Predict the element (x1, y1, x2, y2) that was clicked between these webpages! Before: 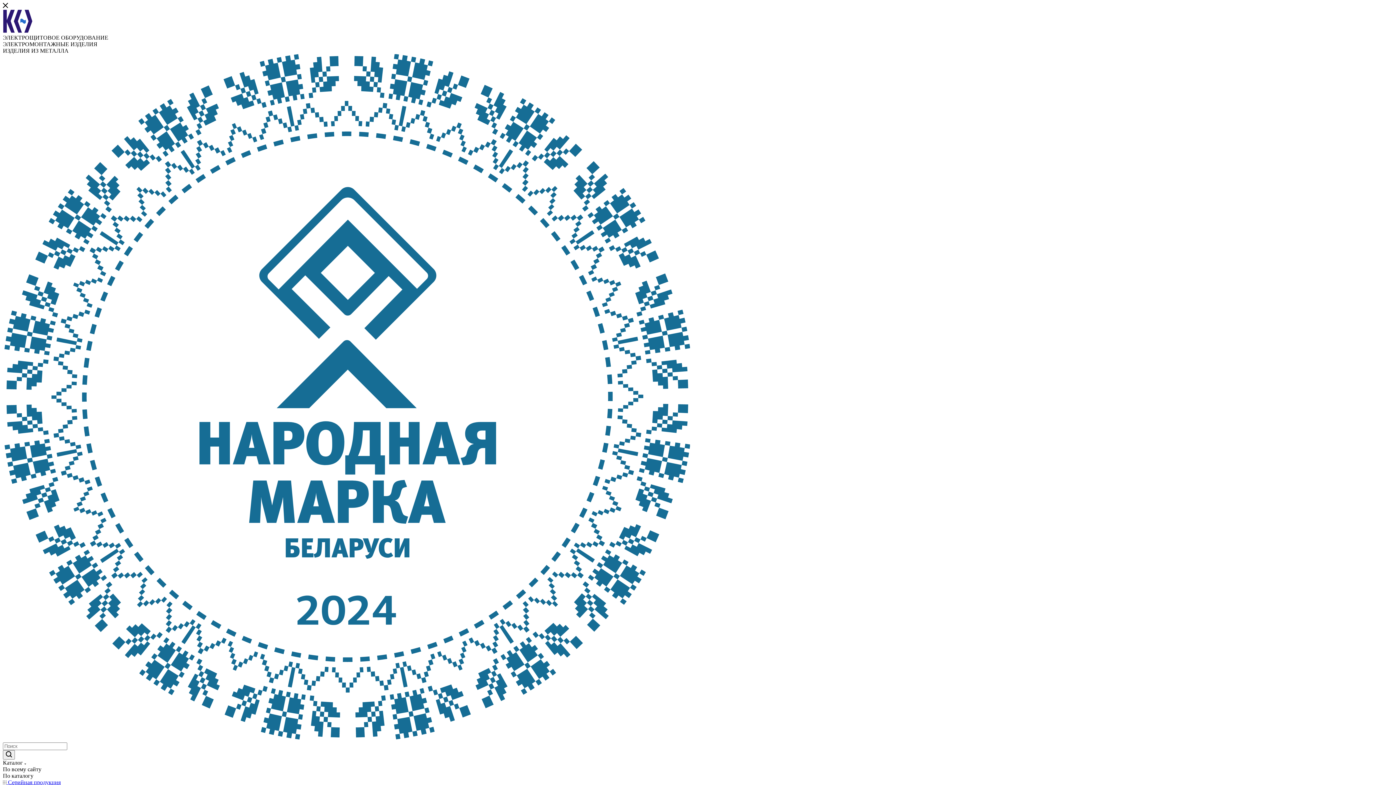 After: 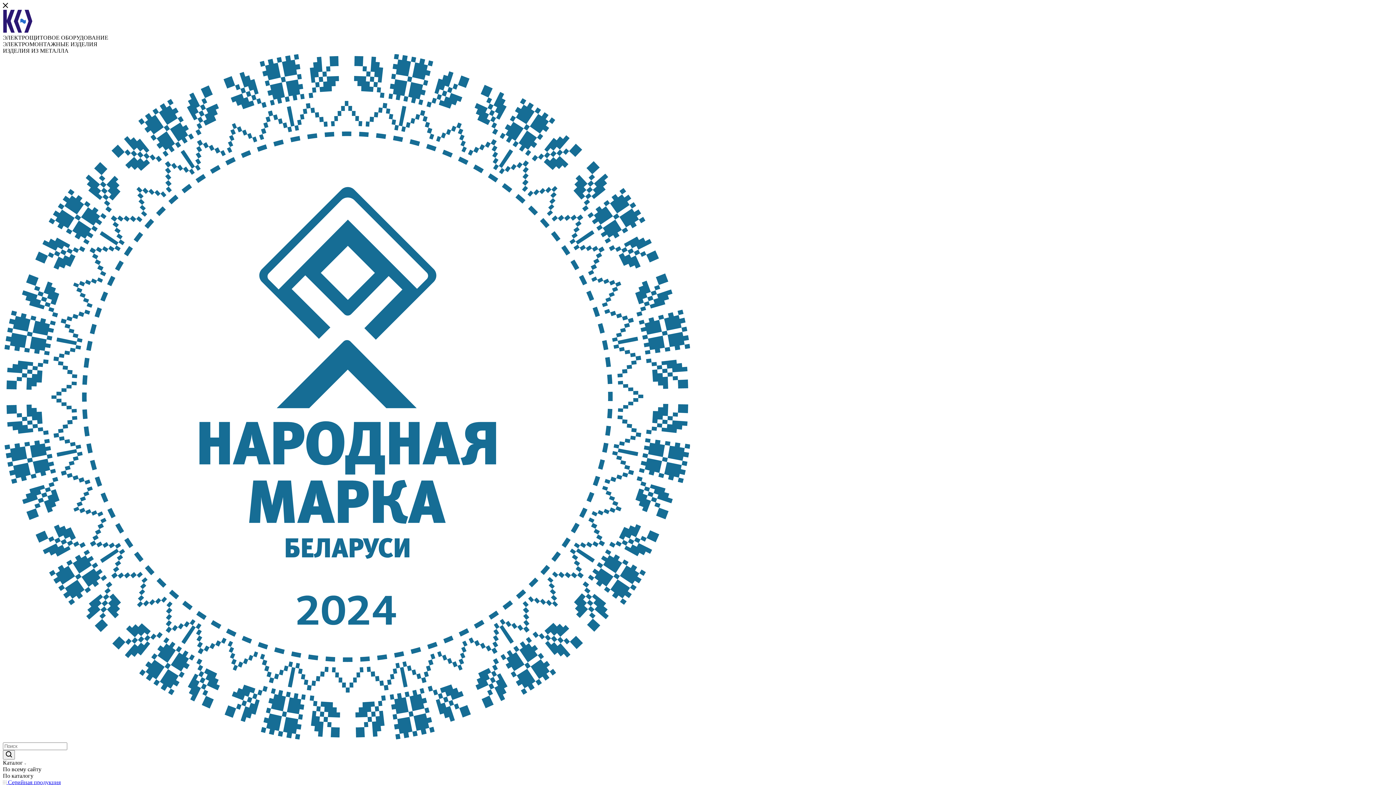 Action: bbox: (2, 28, 32, 34)